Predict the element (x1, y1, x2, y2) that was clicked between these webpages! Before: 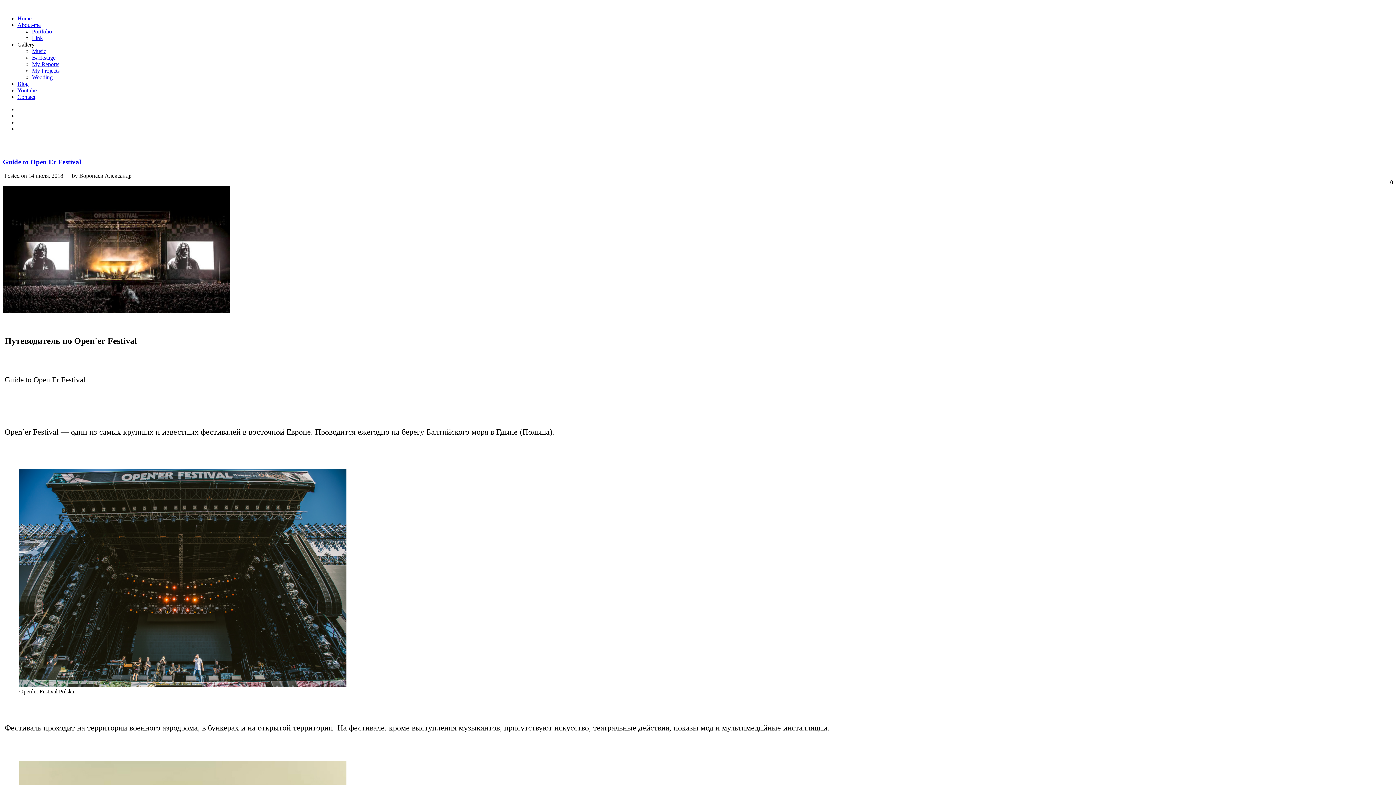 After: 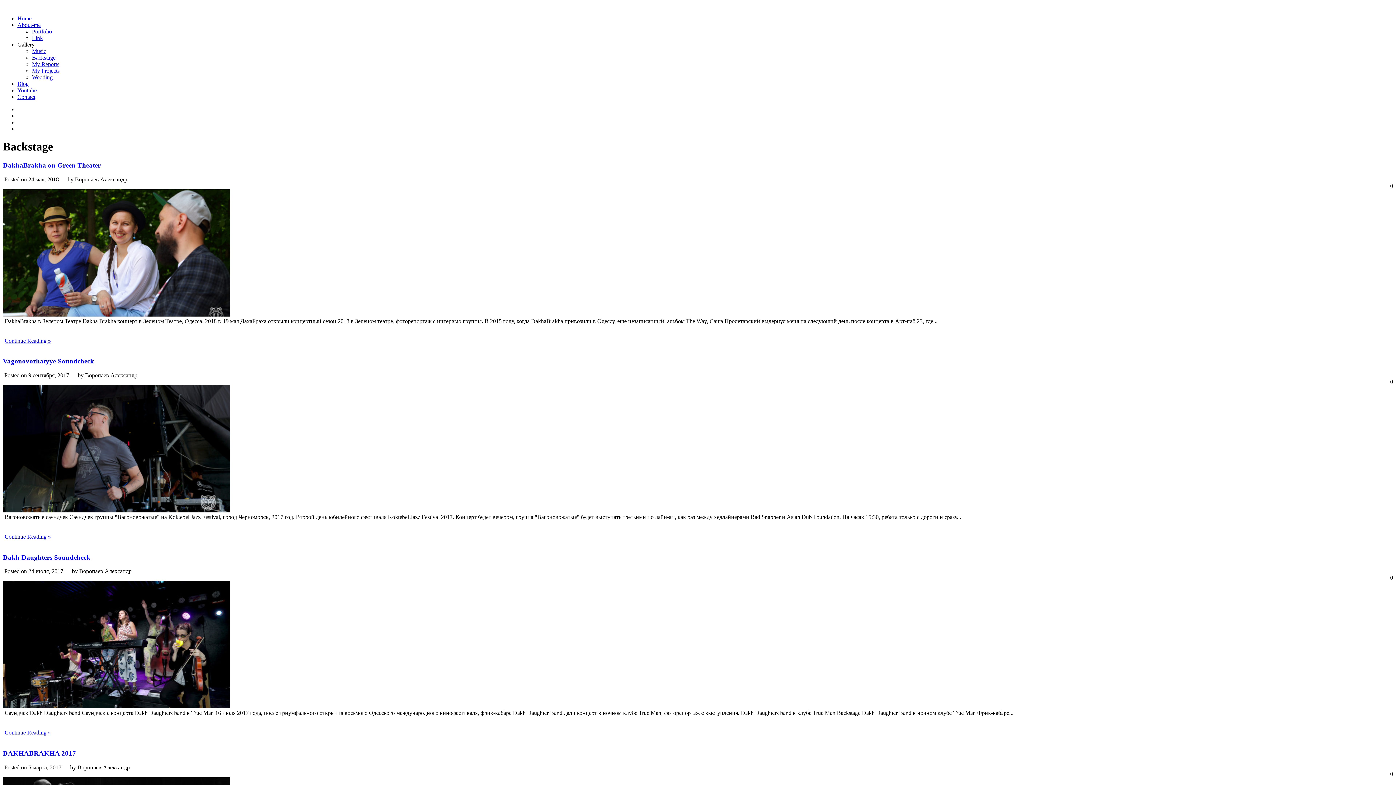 Action: label: Backstage bbox: (32, 54, 55, 60)